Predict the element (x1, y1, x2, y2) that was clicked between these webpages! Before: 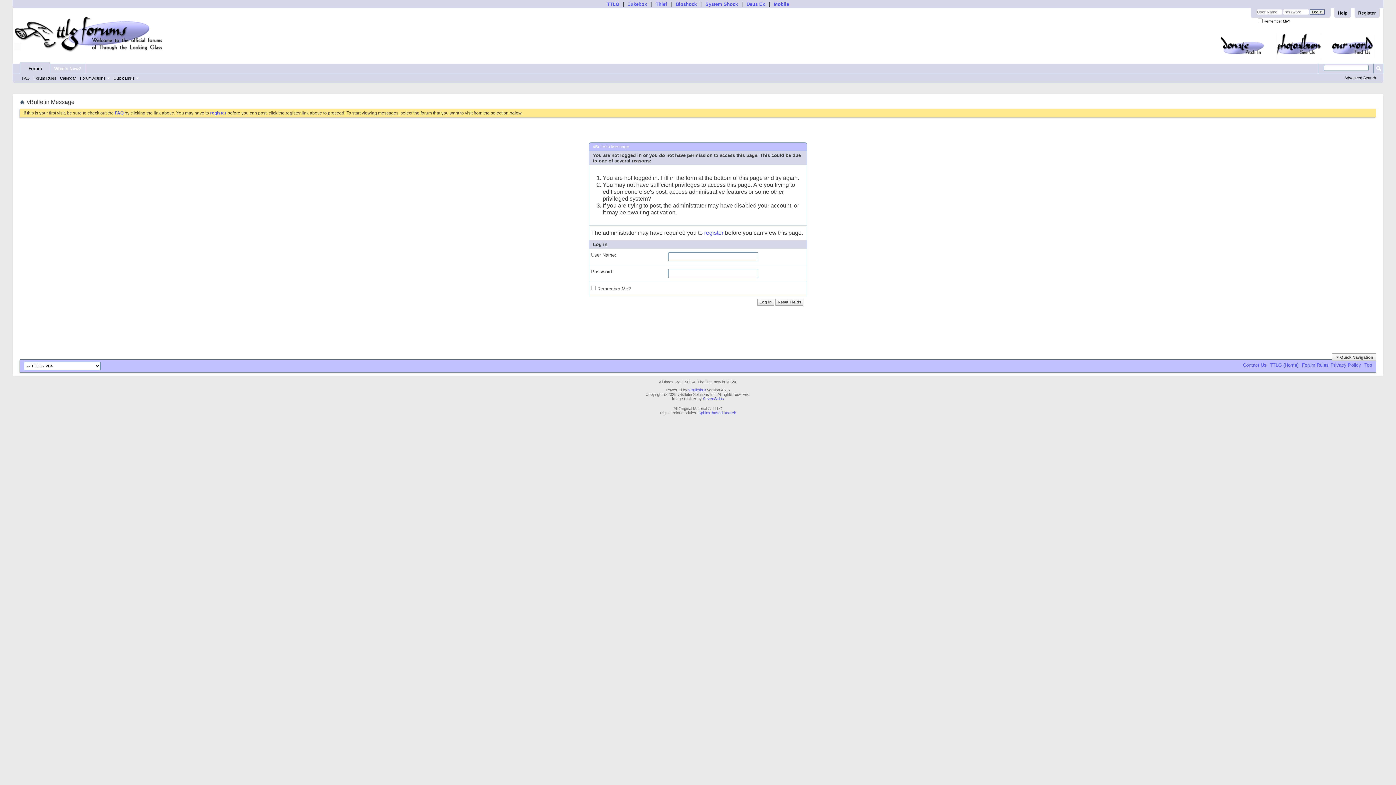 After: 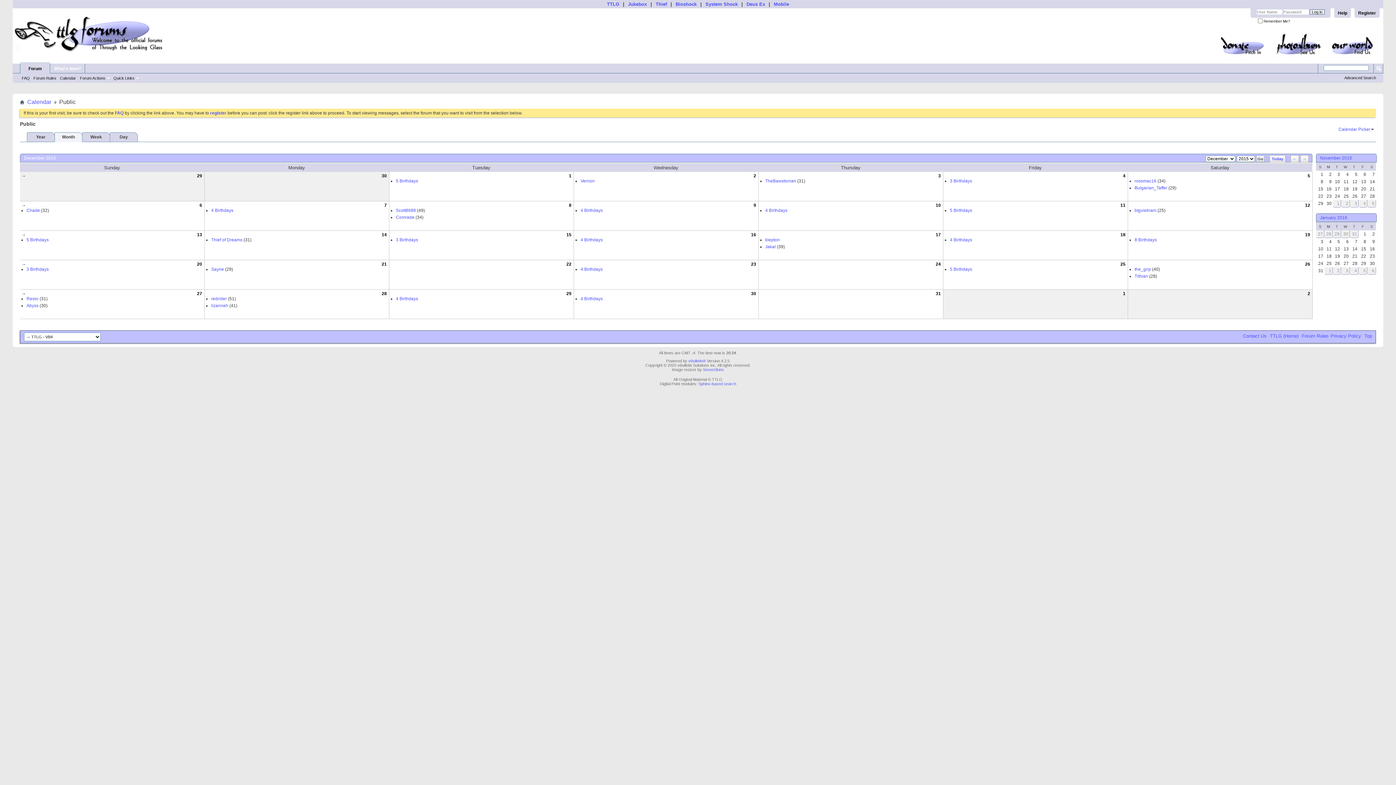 Action: label: Calendar bbox: (58, 75, 77, 81)